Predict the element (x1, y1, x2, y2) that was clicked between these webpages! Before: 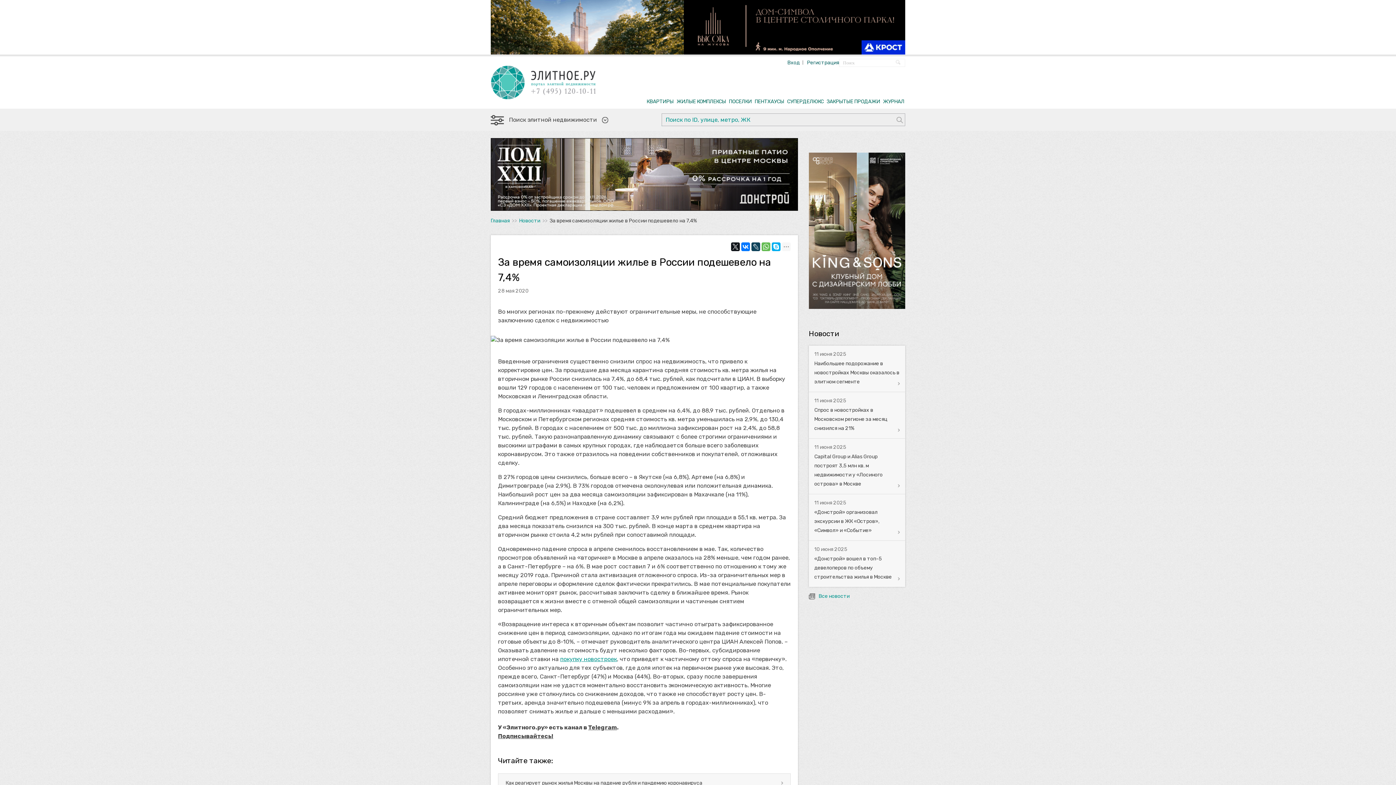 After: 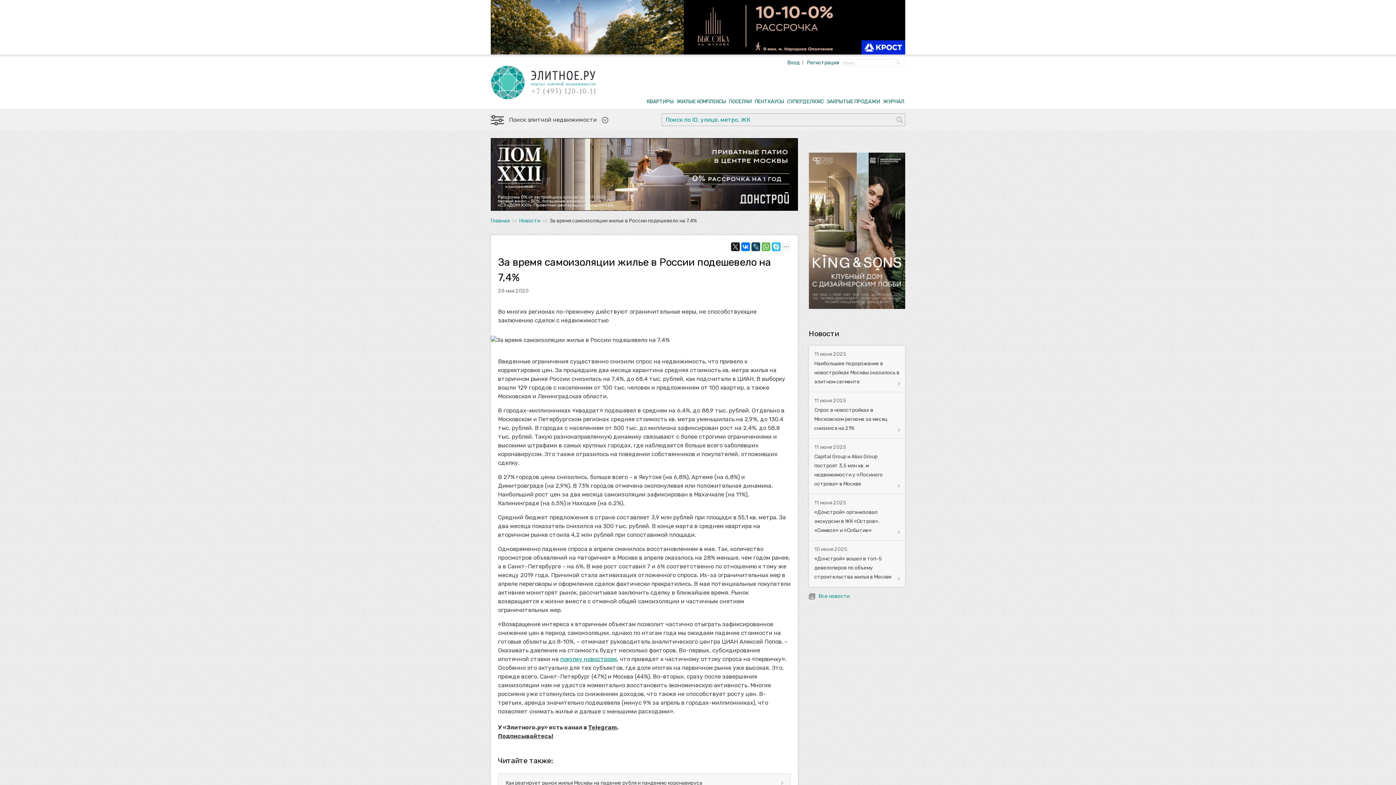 Action: bbox: (772, 242, 780, 251)